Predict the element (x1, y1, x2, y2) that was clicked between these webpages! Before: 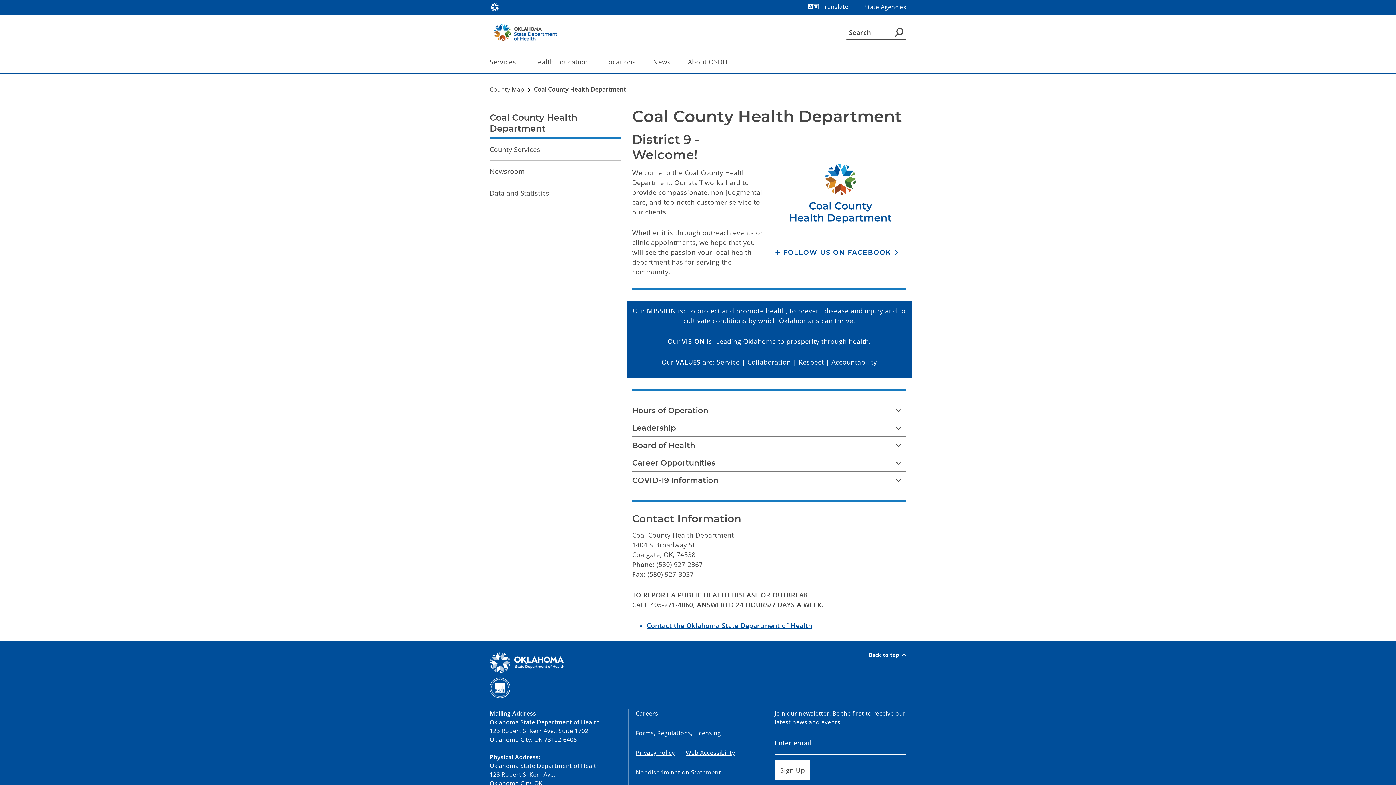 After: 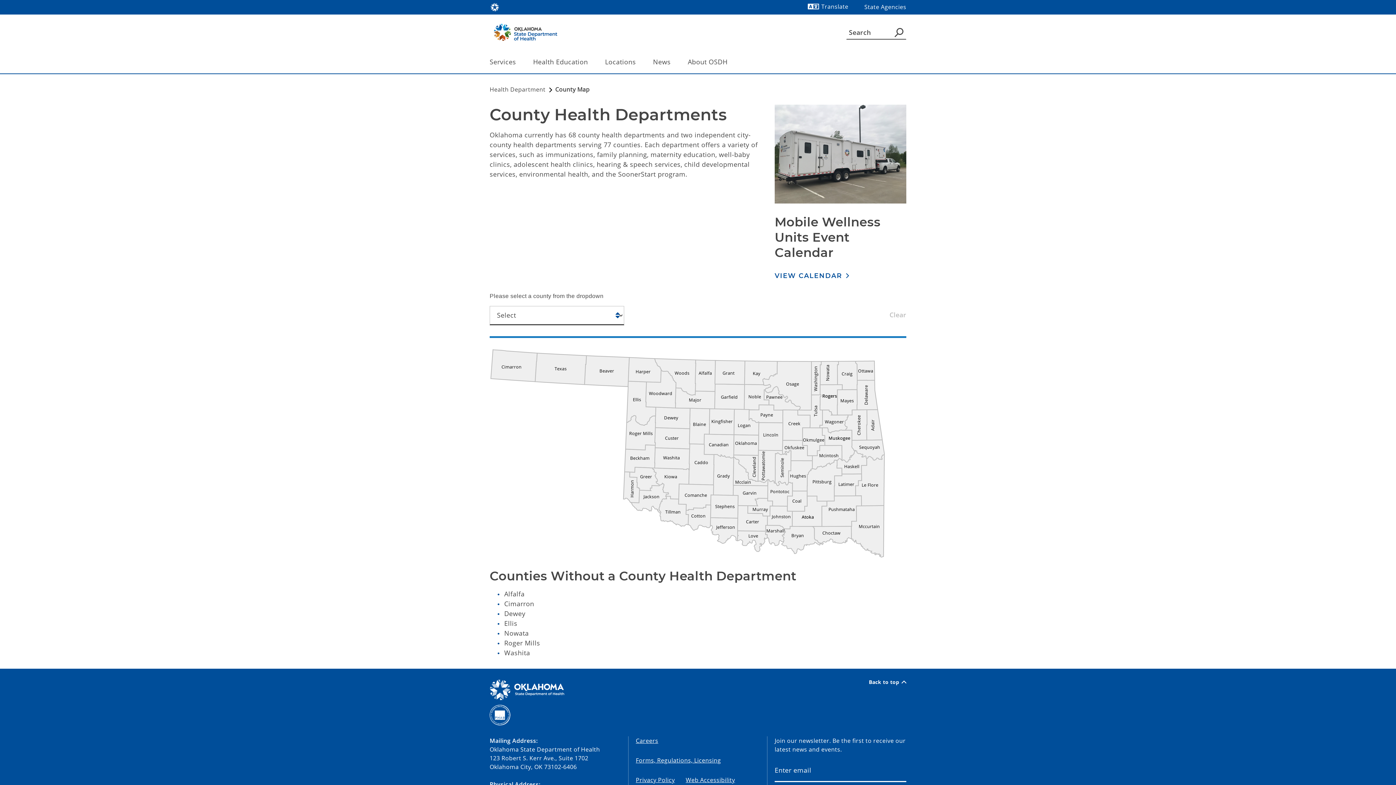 Action: label: County Map  bbox: (489, 85, 525, 93)